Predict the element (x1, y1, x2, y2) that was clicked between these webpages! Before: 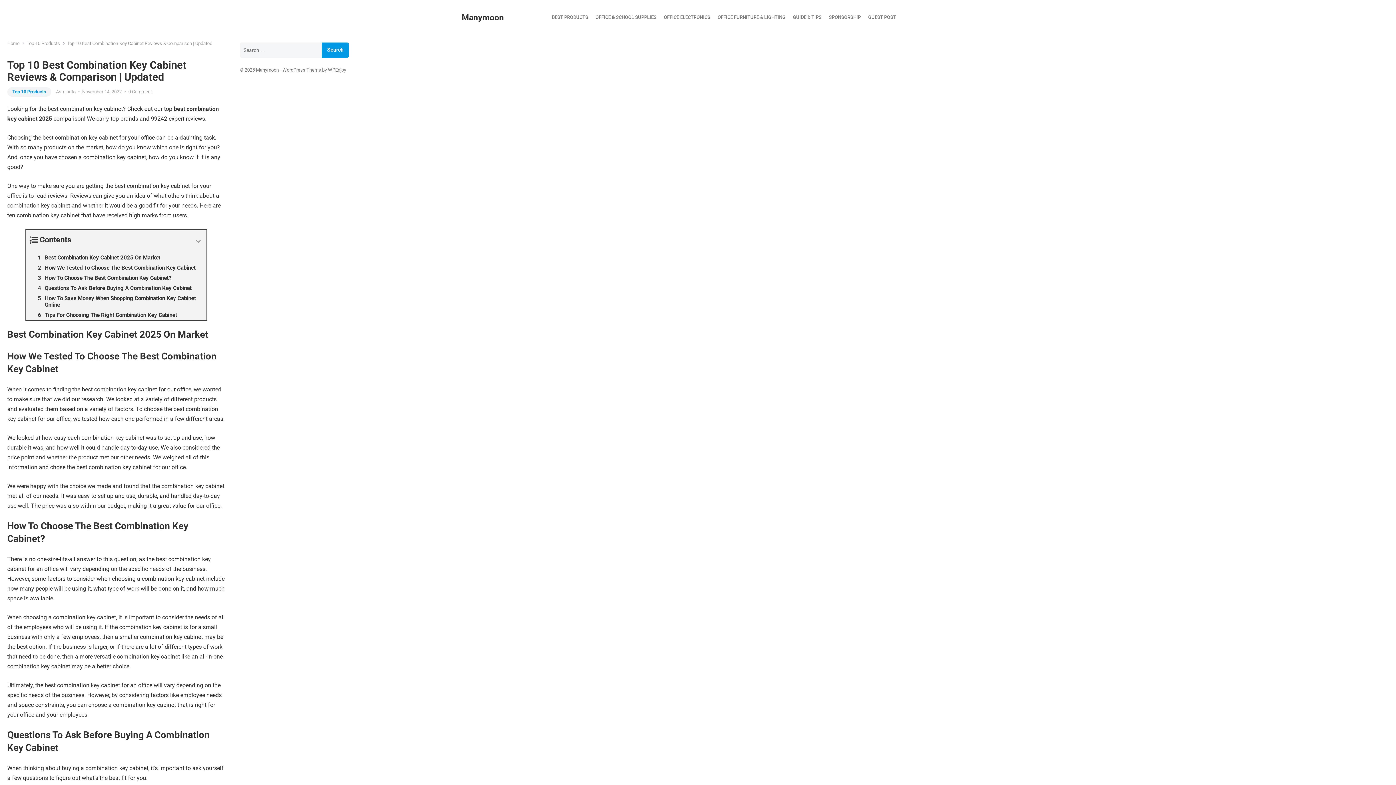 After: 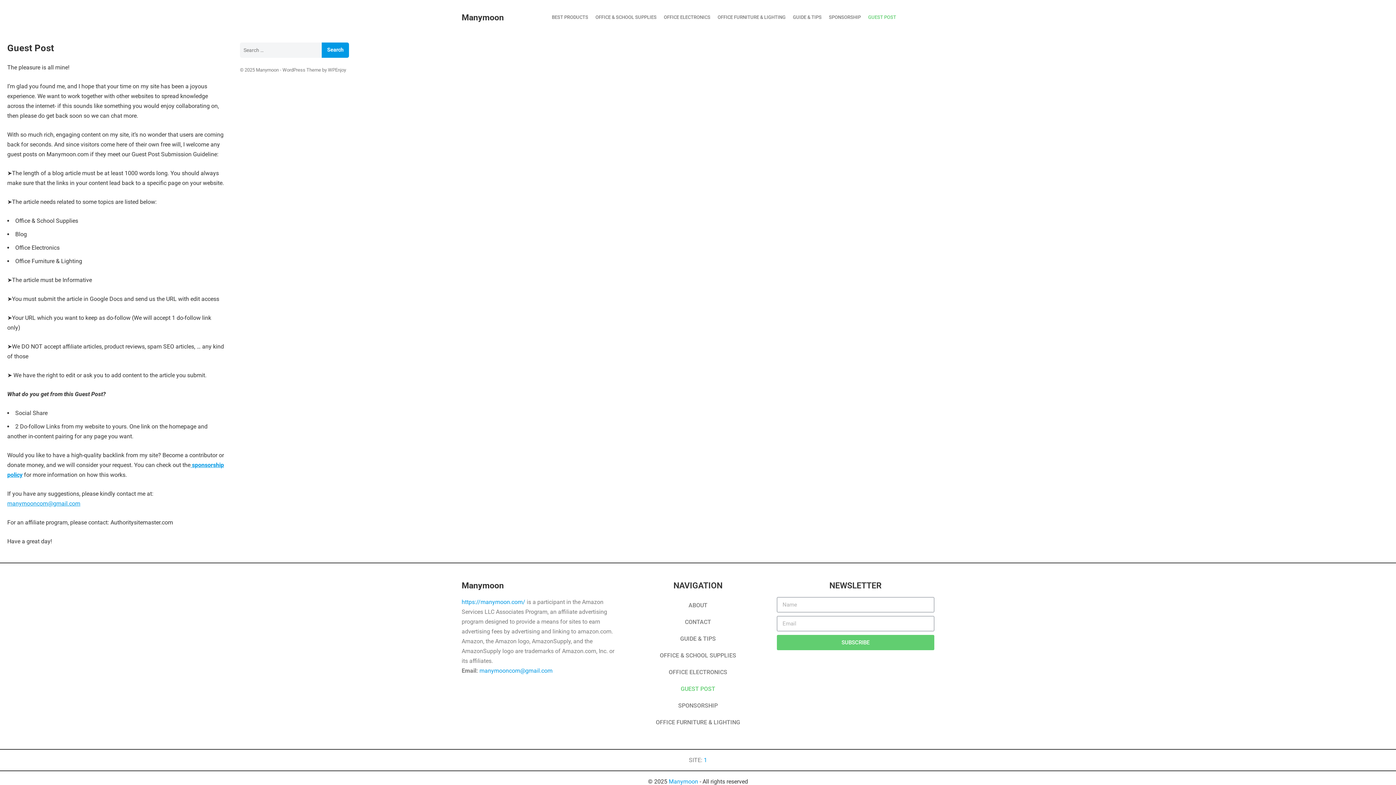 Action: label: GUEST POST bbox: (864, 9, 900, 25)